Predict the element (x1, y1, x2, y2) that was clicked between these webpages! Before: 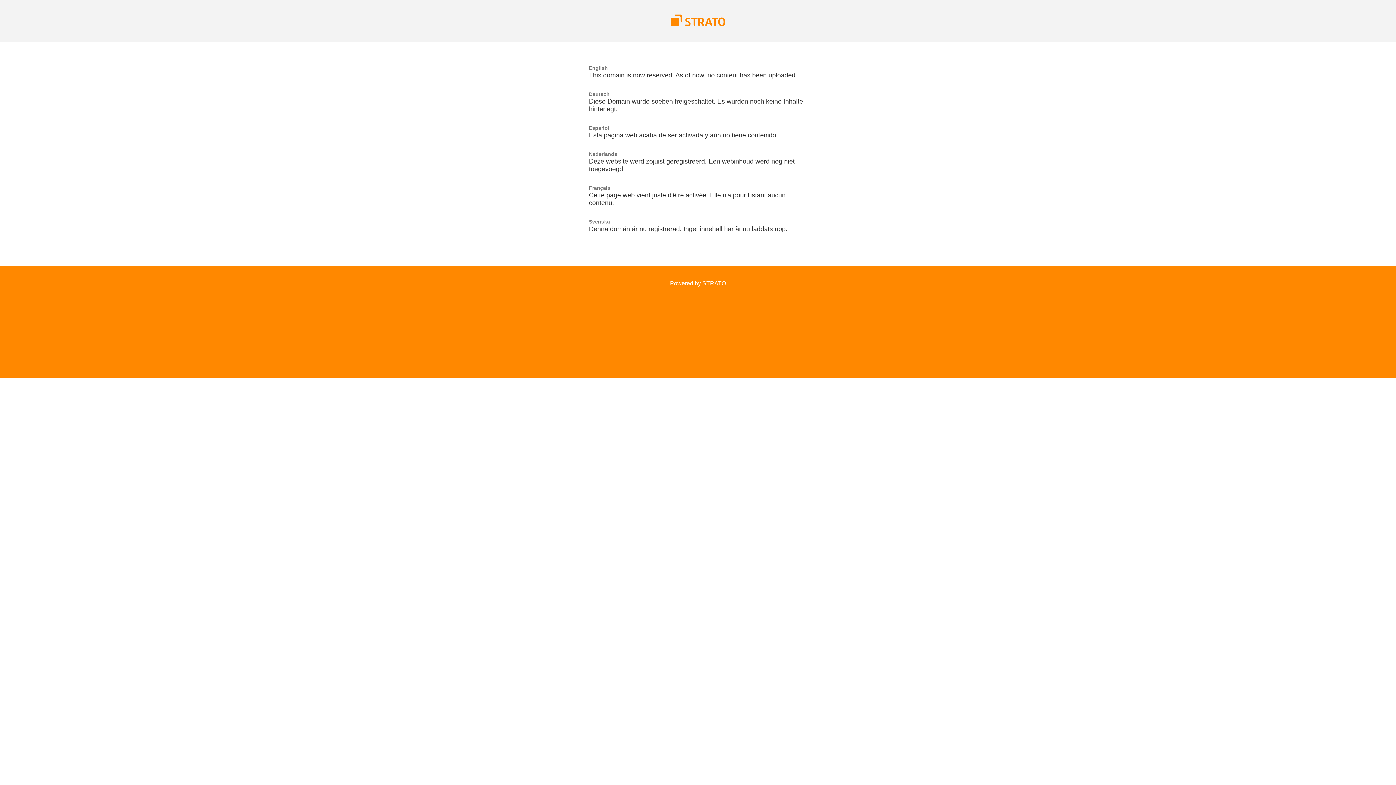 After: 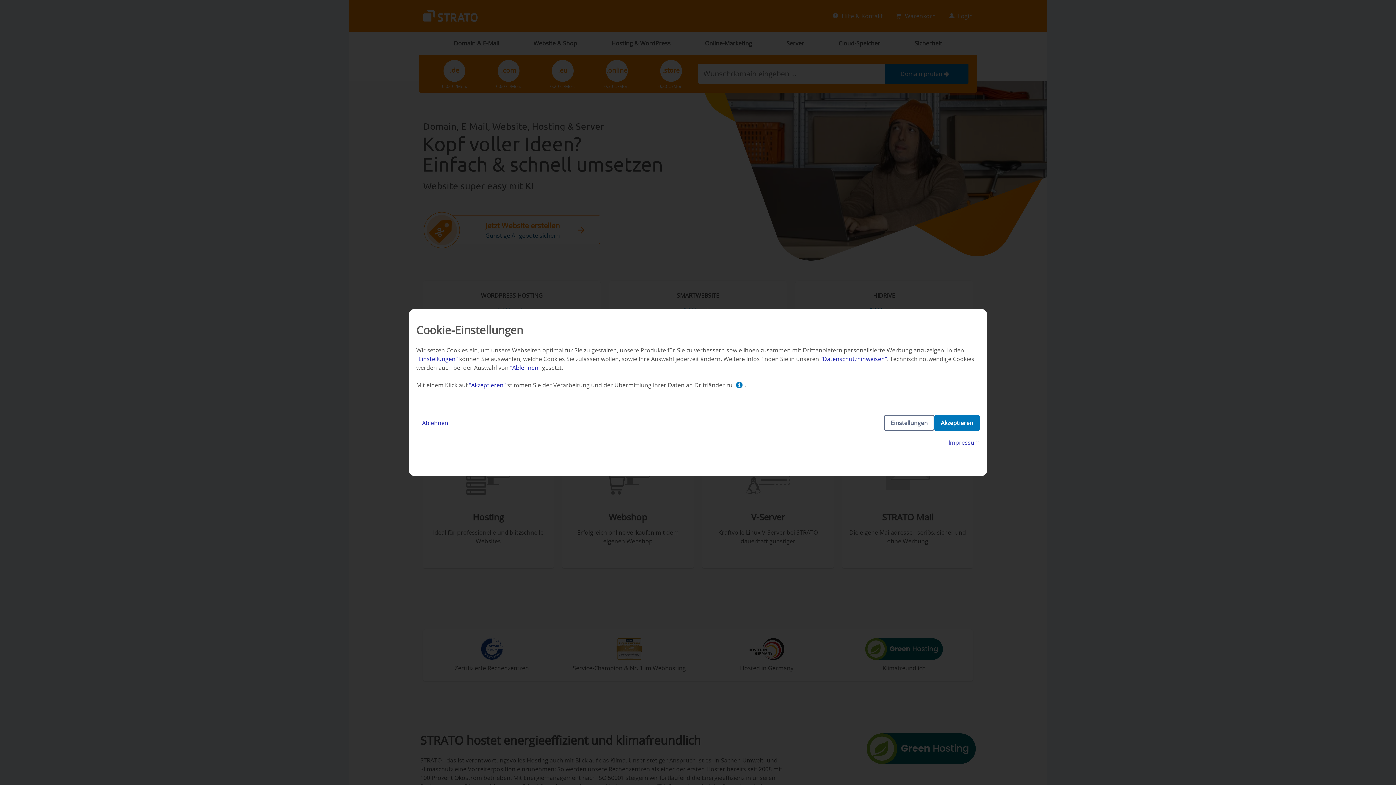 Action: bbox: (670, 280, 726, 286) label: Powered by STRATO